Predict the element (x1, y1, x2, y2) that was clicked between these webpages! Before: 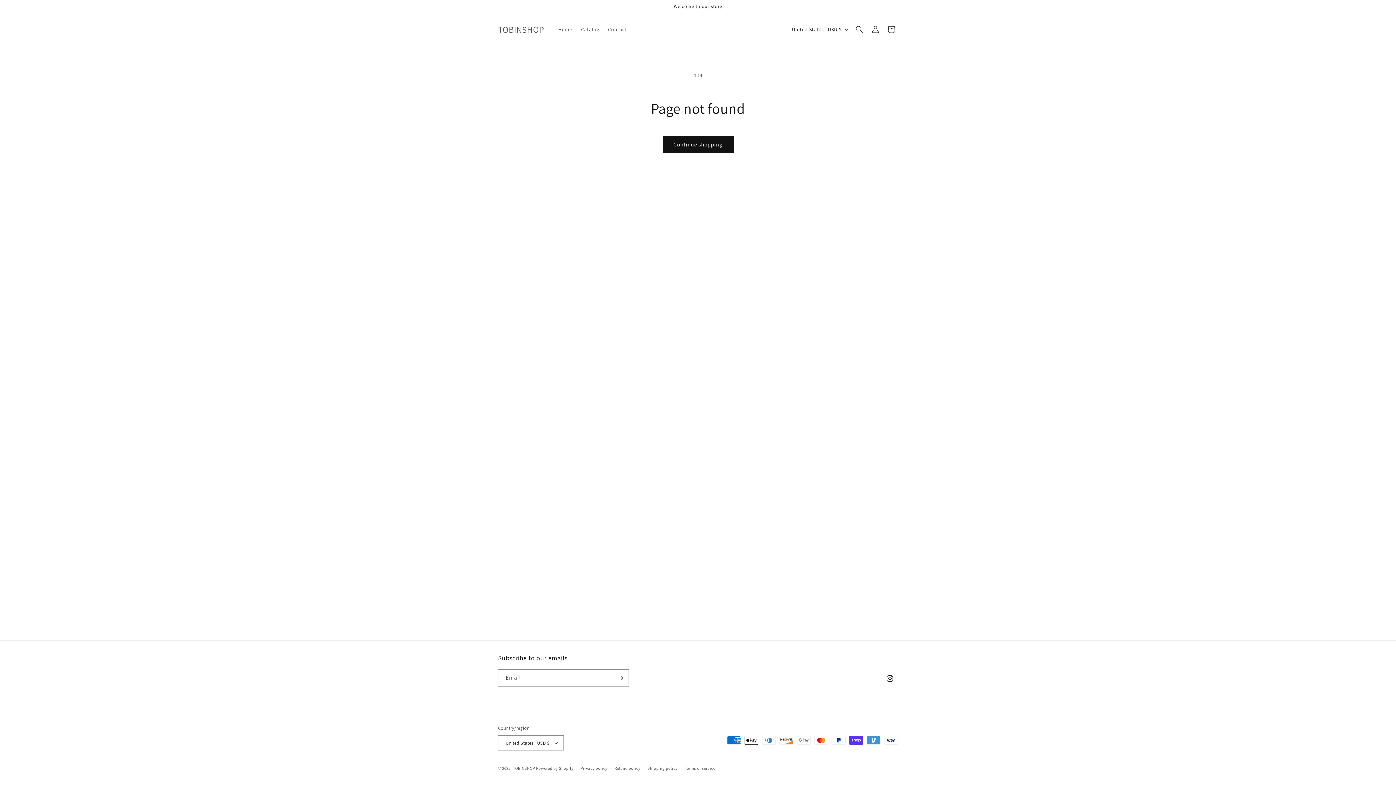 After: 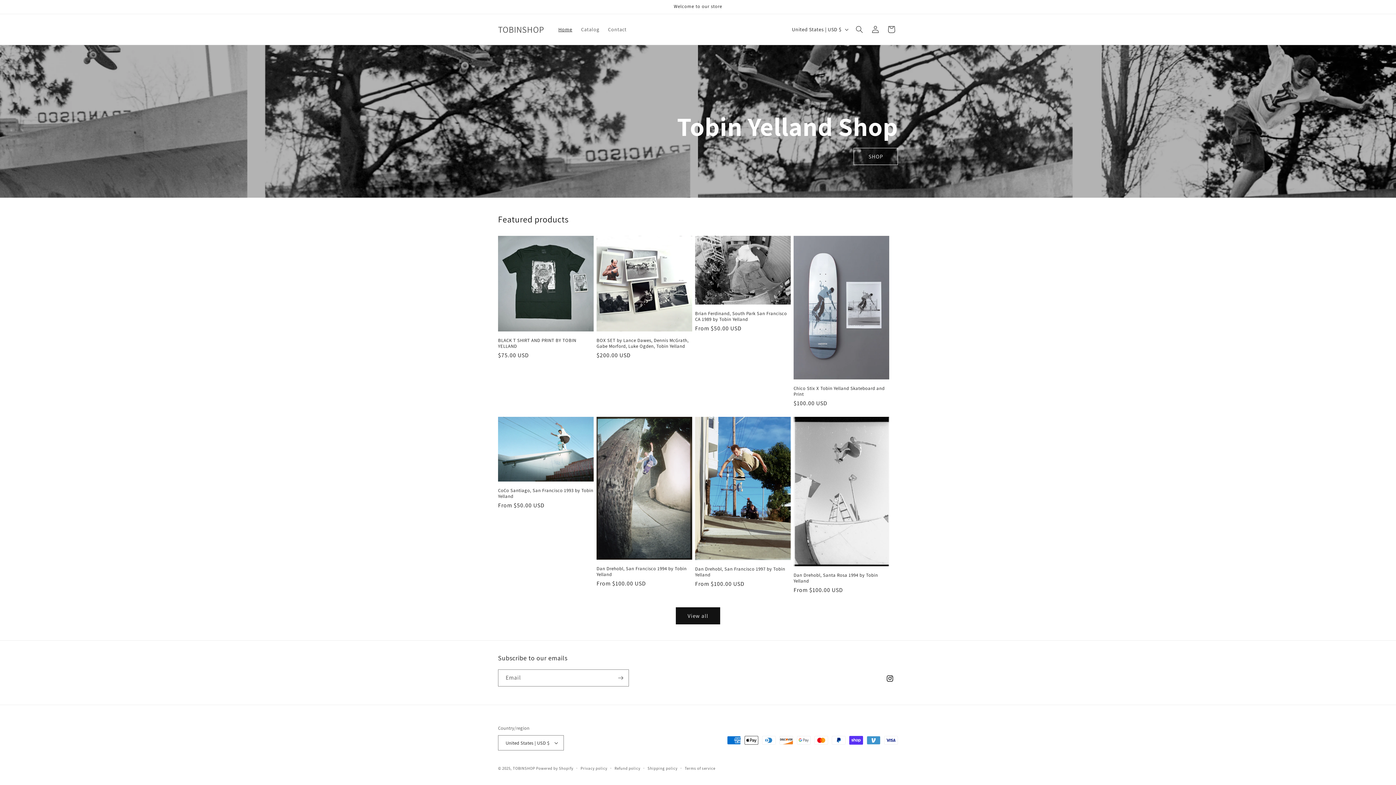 Action: bbox: (554, 21, 576, 37) label: Home